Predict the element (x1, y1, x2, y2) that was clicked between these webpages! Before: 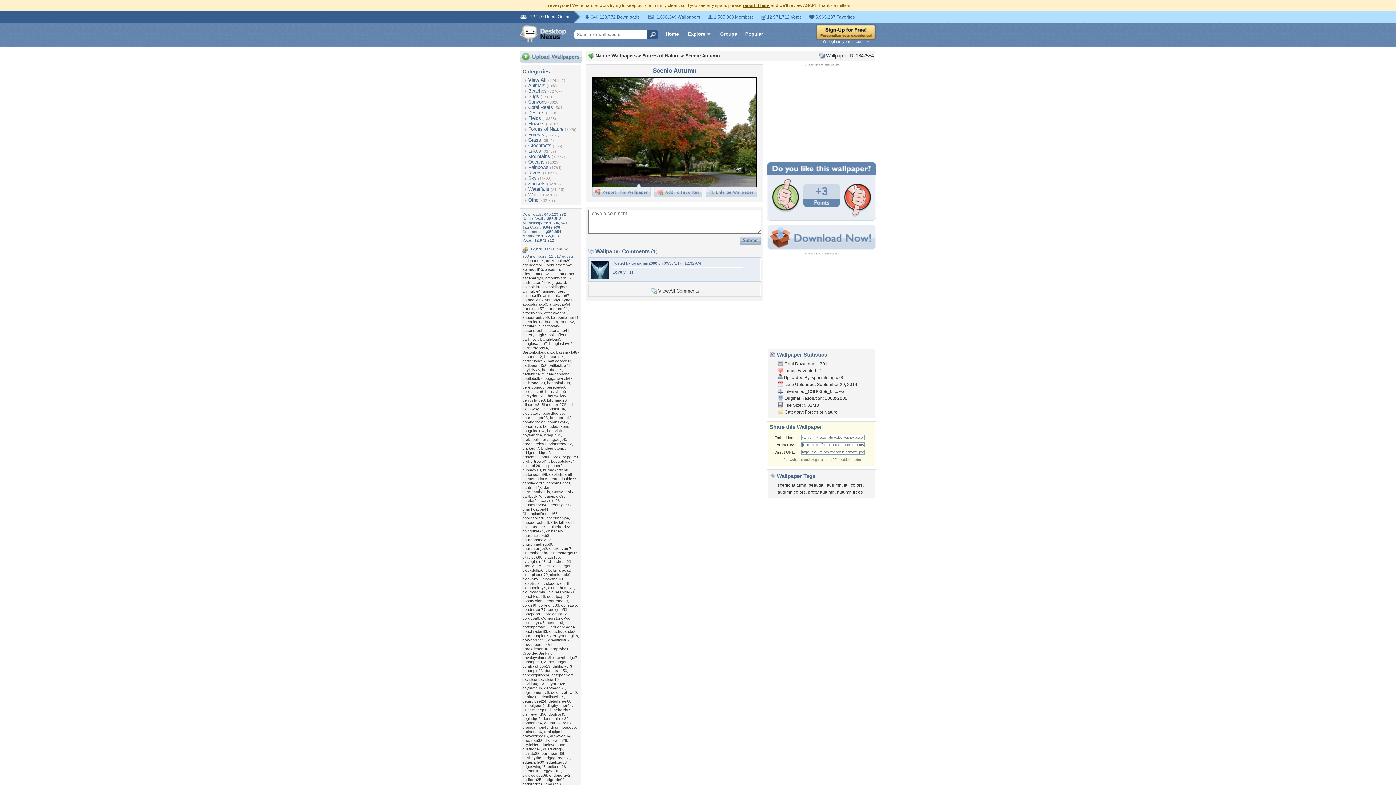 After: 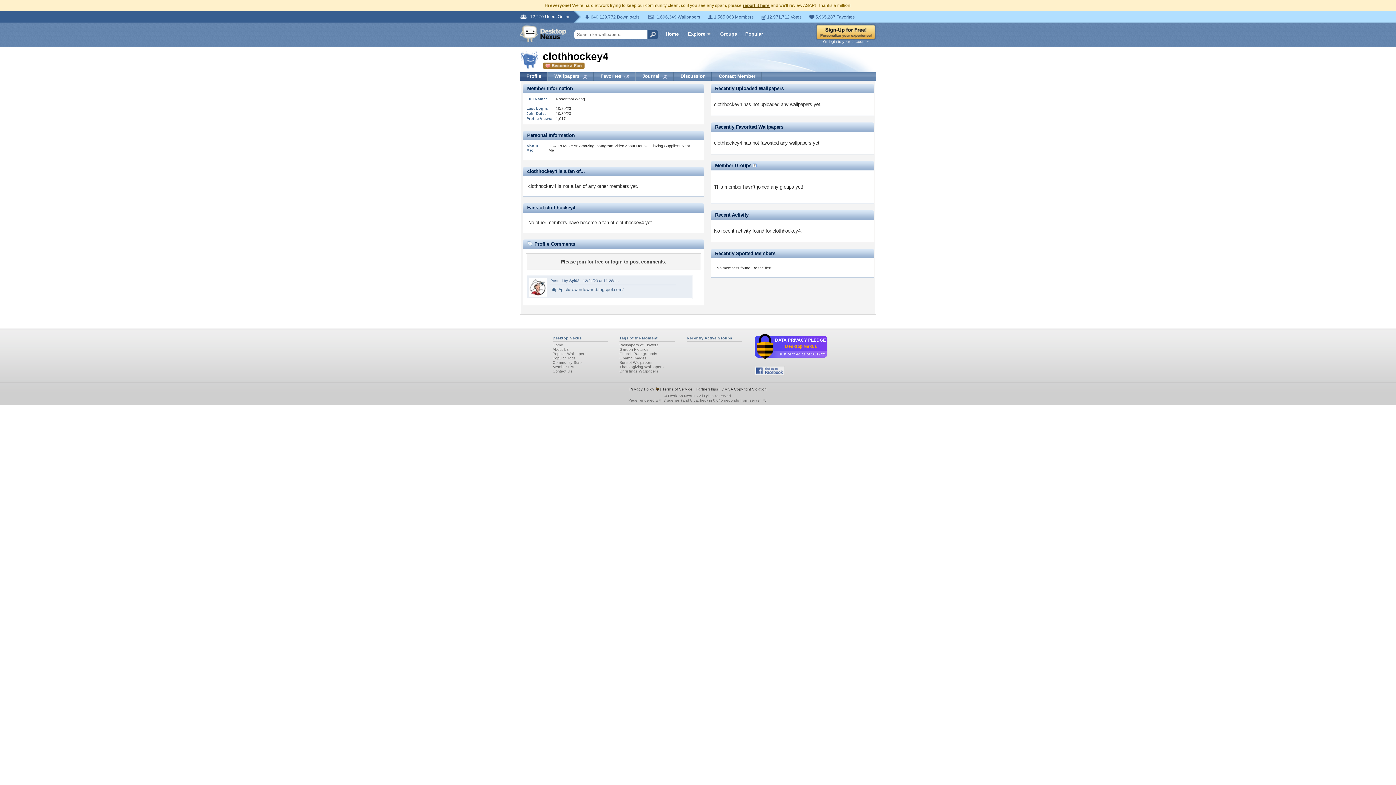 Action: bbox: (522, 585, 546, 590) label: clothhockey4